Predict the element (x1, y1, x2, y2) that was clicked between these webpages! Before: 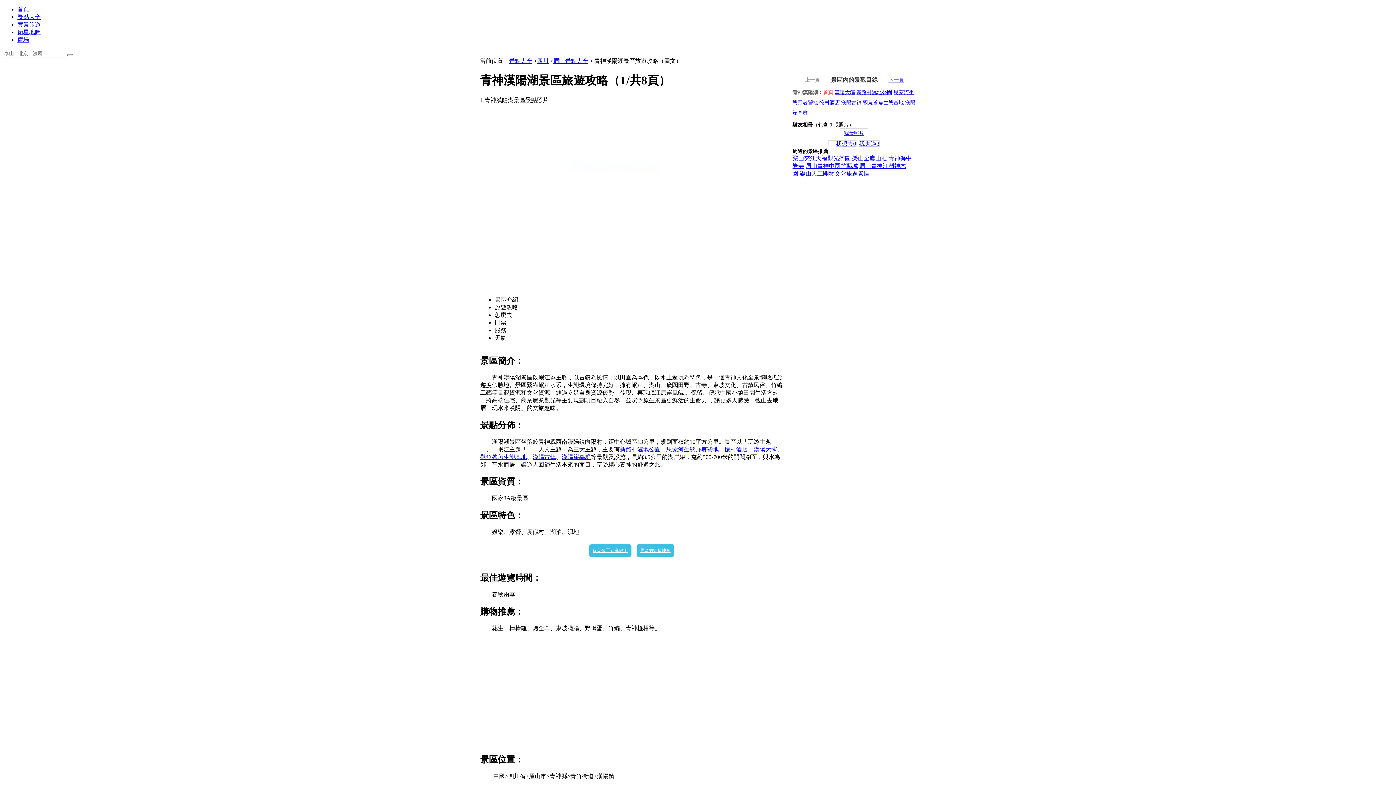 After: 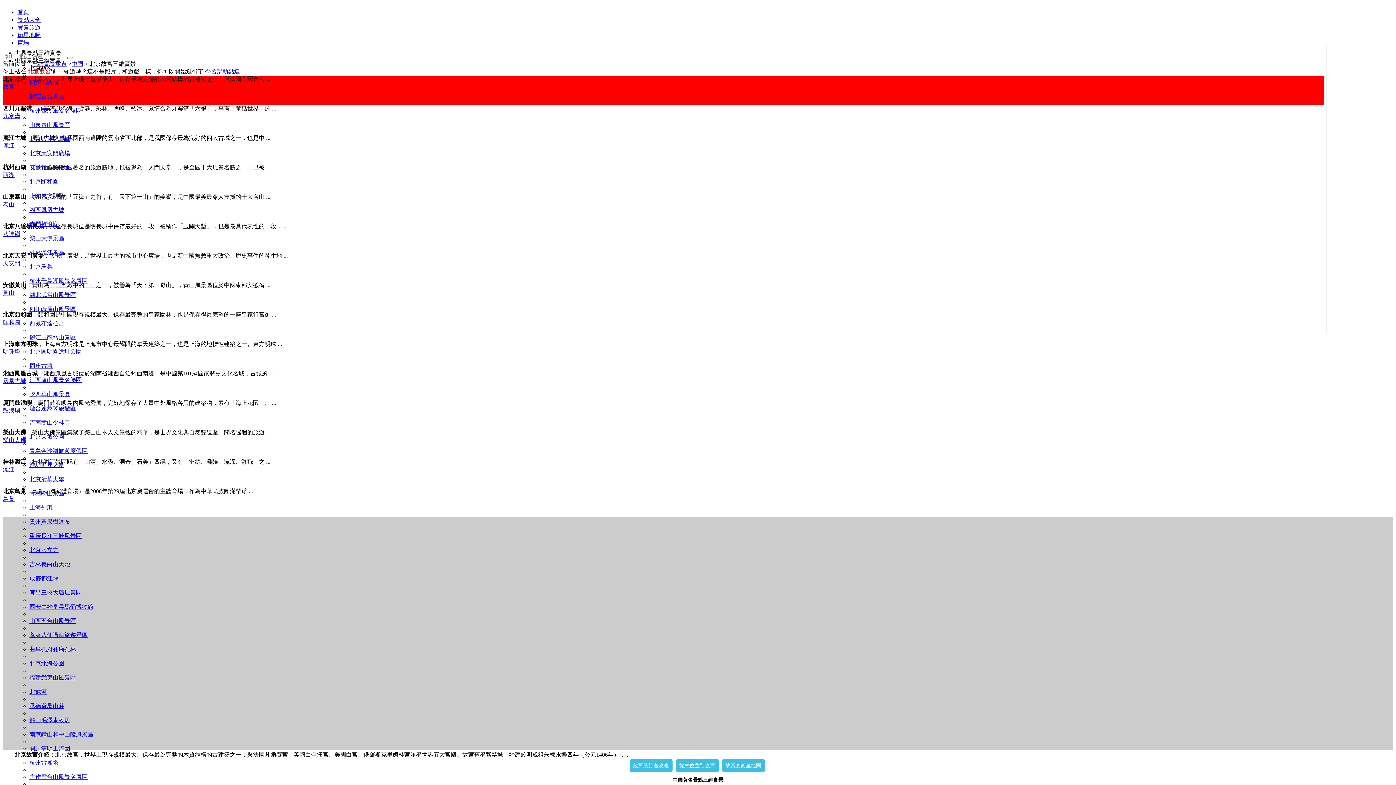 Action: label: 實景旅遊 bbox: (17, 21, 40, 27)